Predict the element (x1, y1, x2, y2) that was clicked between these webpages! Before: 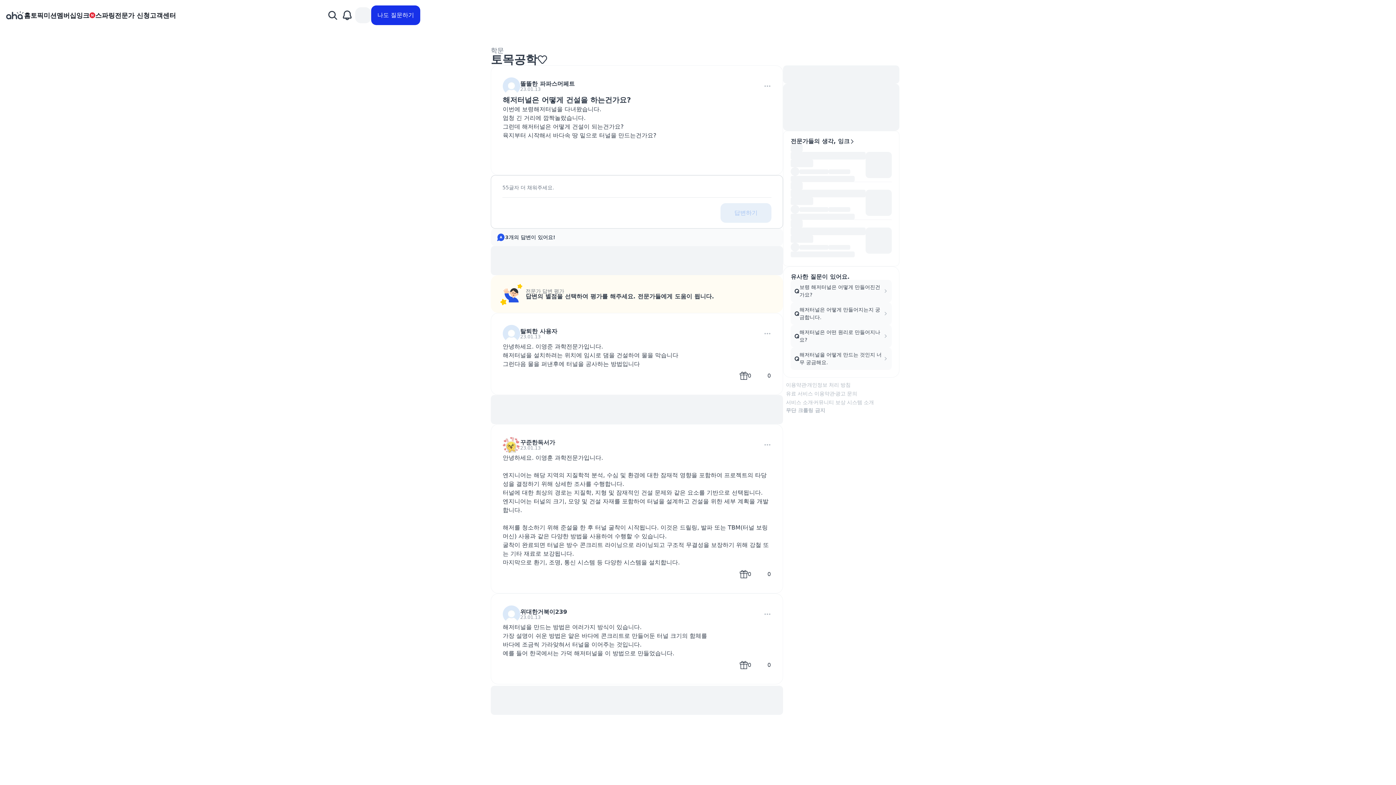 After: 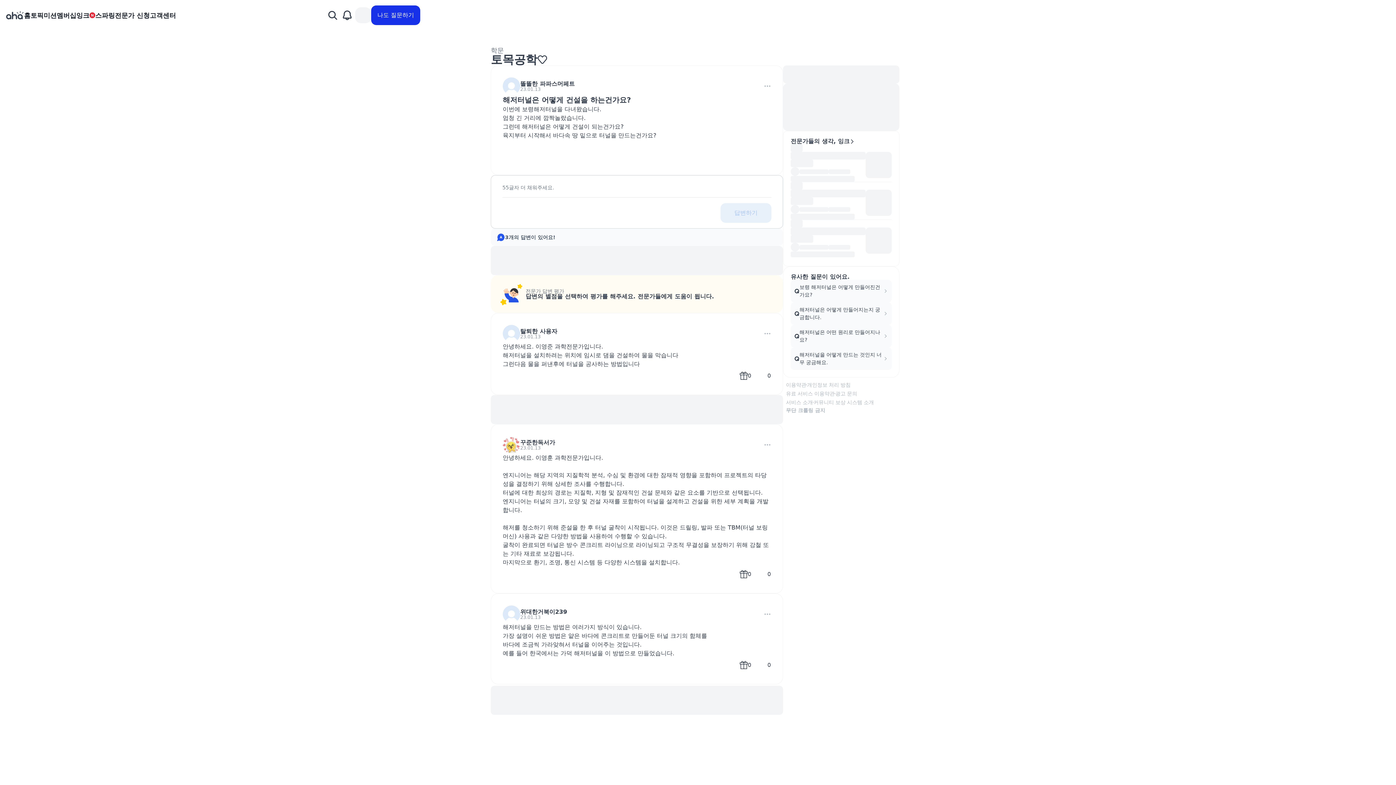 Action: bbox: (738, 660, 753, 670) label: 0